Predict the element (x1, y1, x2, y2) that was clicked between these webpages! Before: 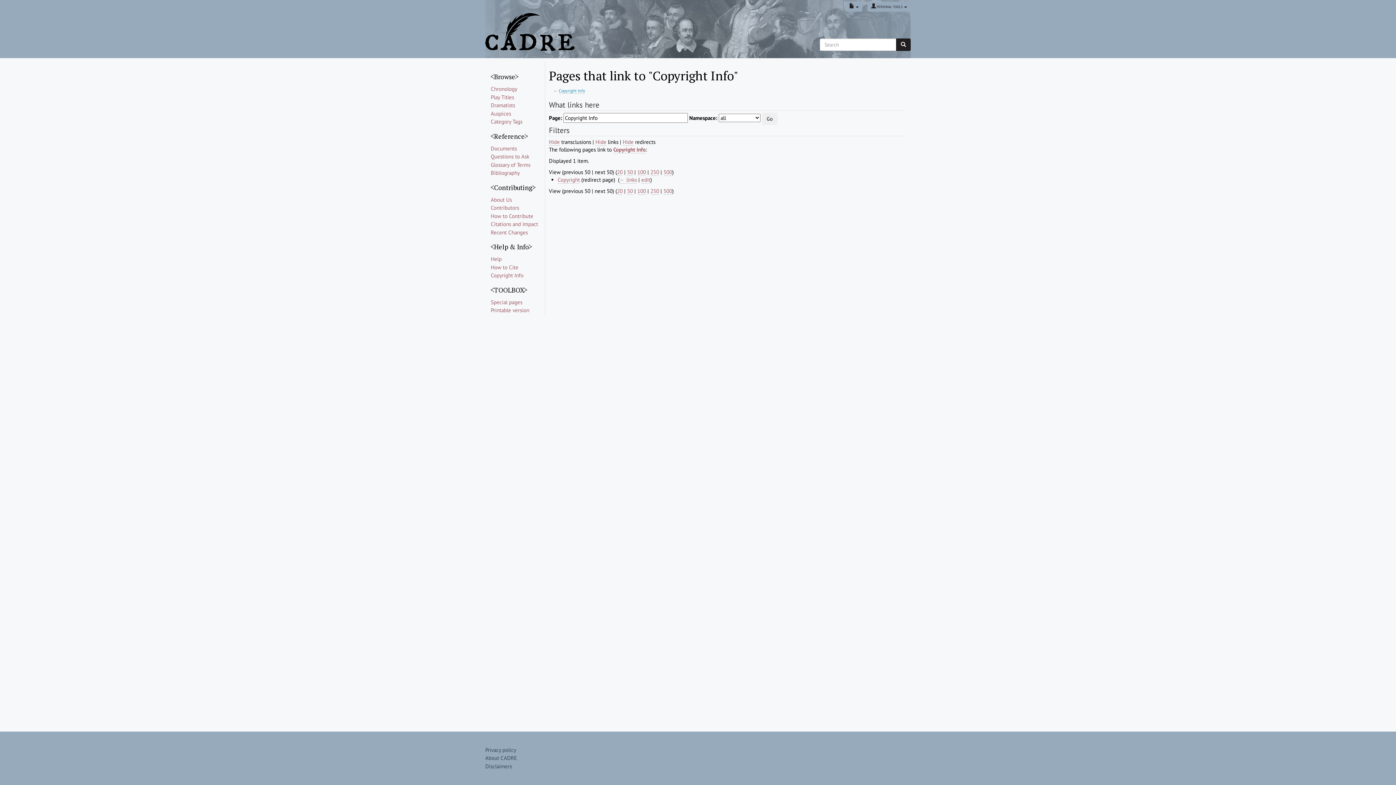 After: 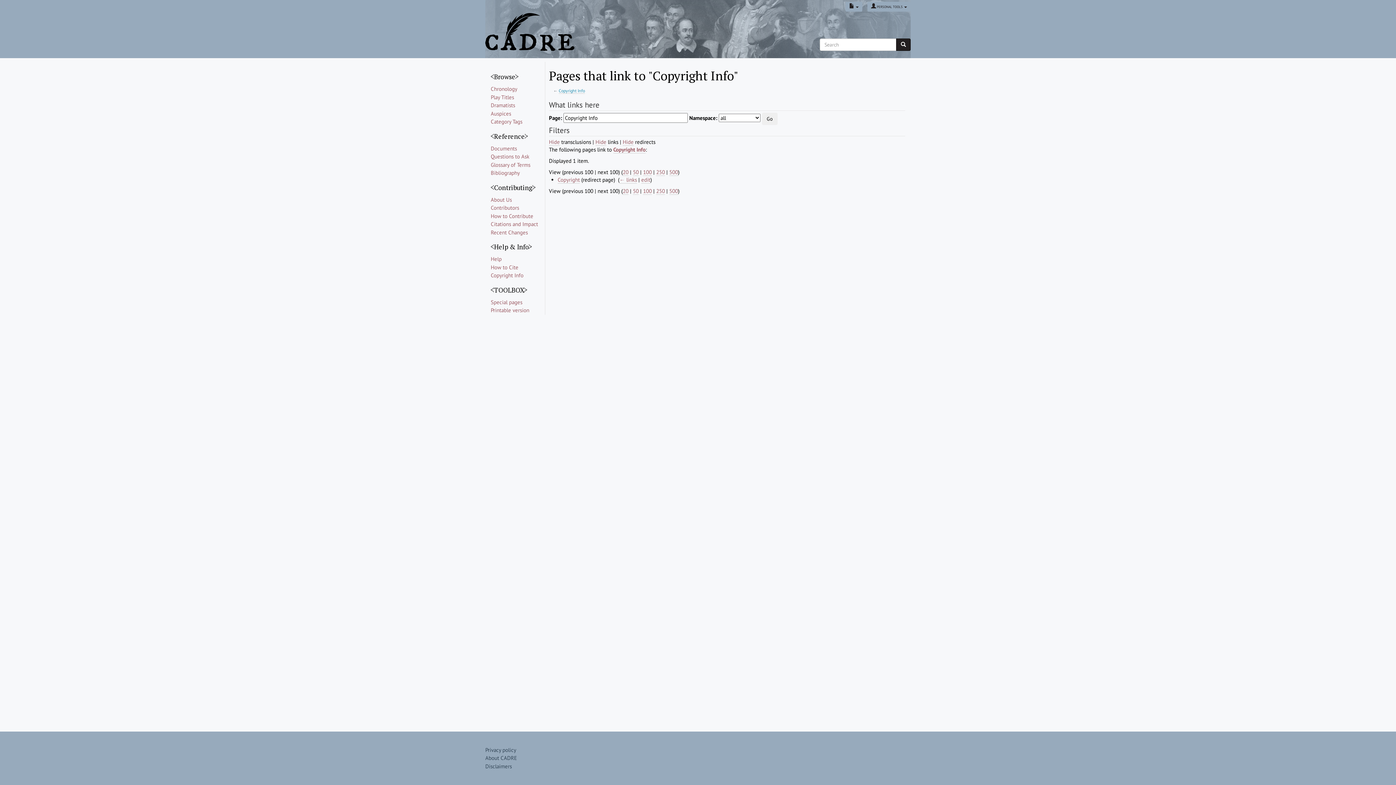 Action: label: 100 bbox: (637, 168, 646, 175)